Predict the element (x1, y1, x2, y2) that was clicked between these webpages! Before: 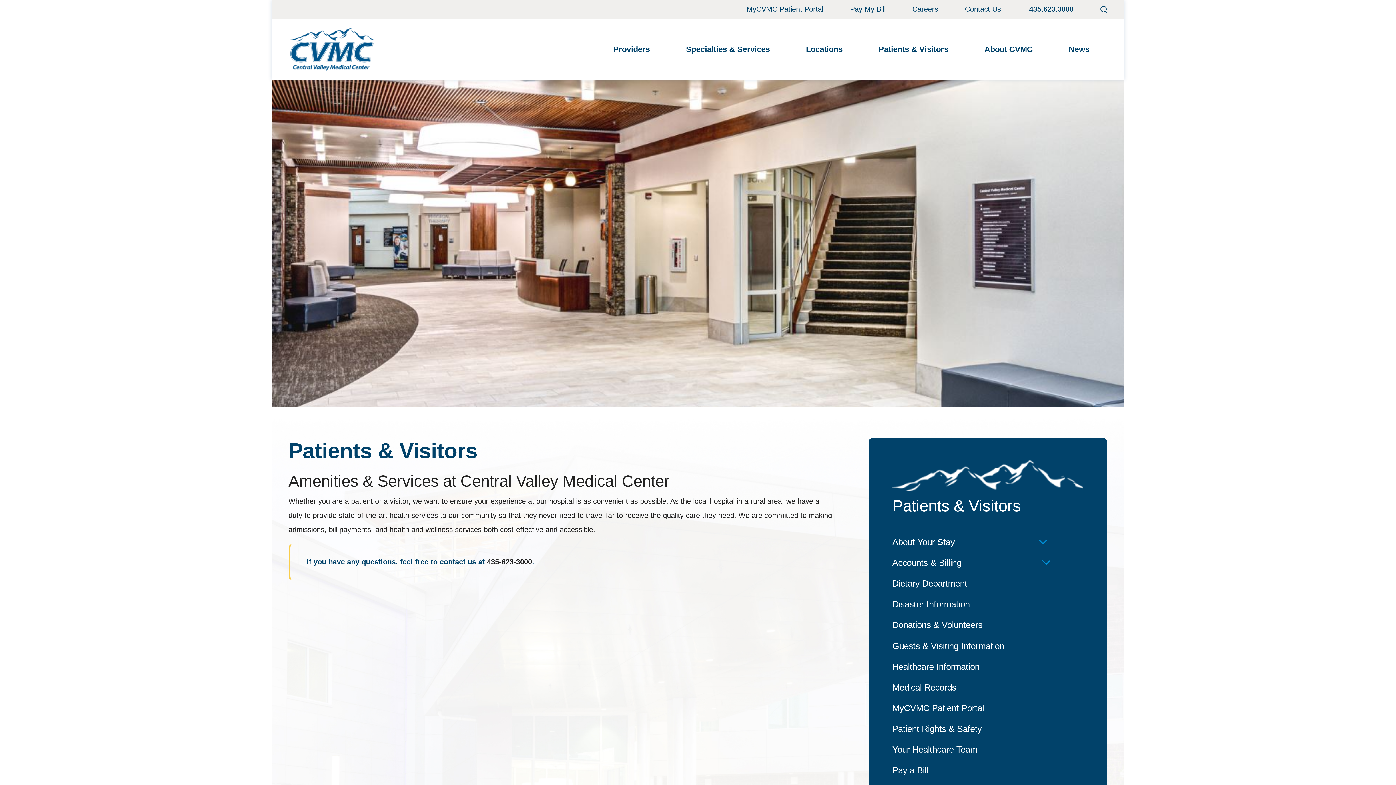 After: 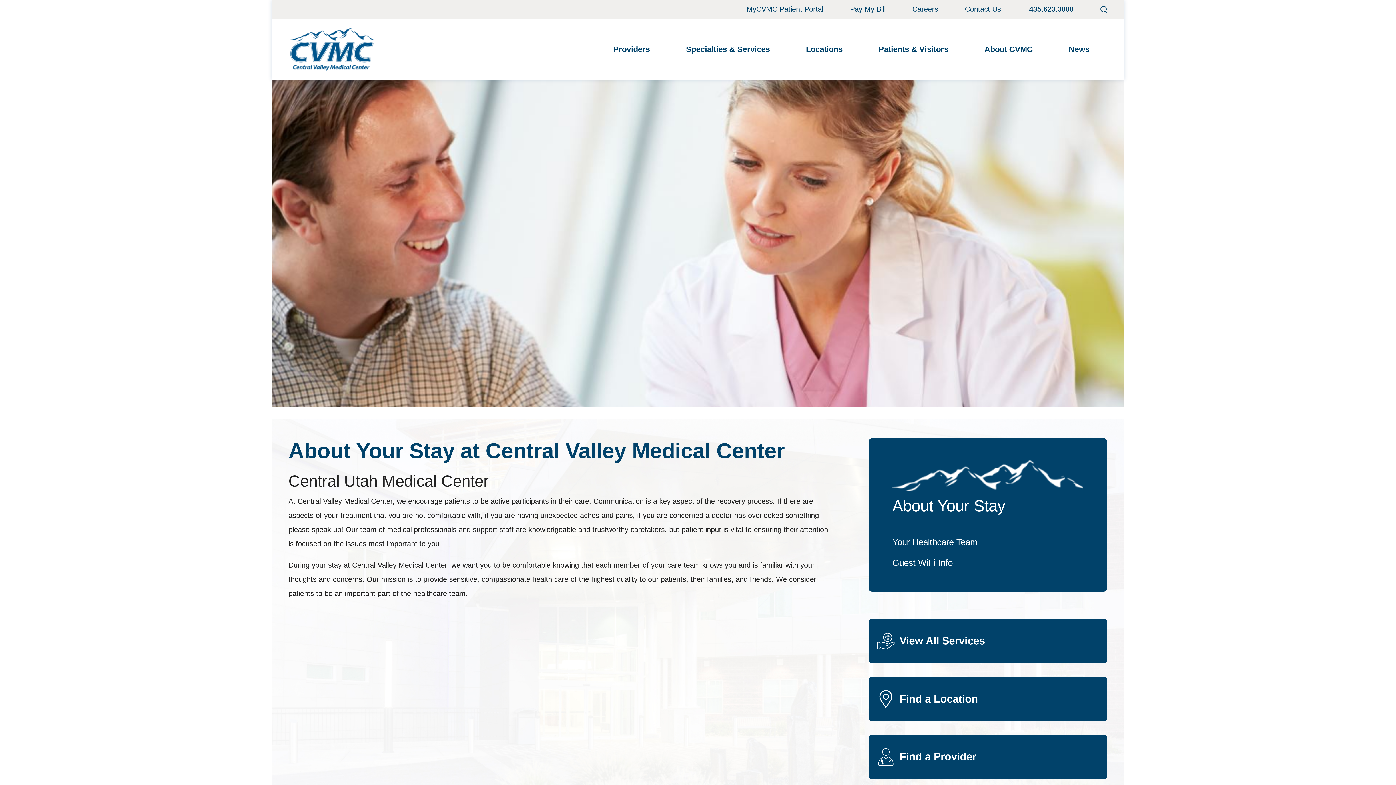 Action: bbox: (892, 531, 955, 552) label: About Your Stay